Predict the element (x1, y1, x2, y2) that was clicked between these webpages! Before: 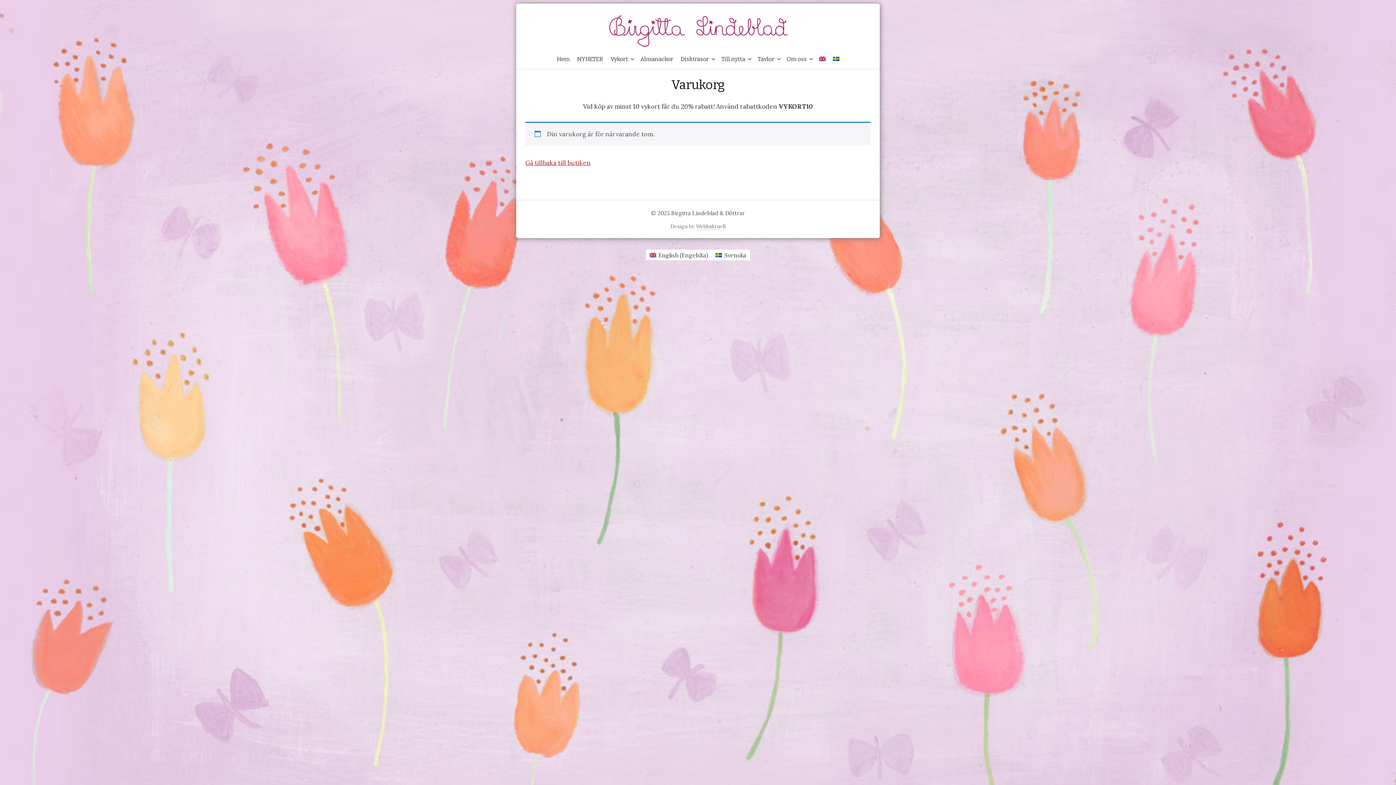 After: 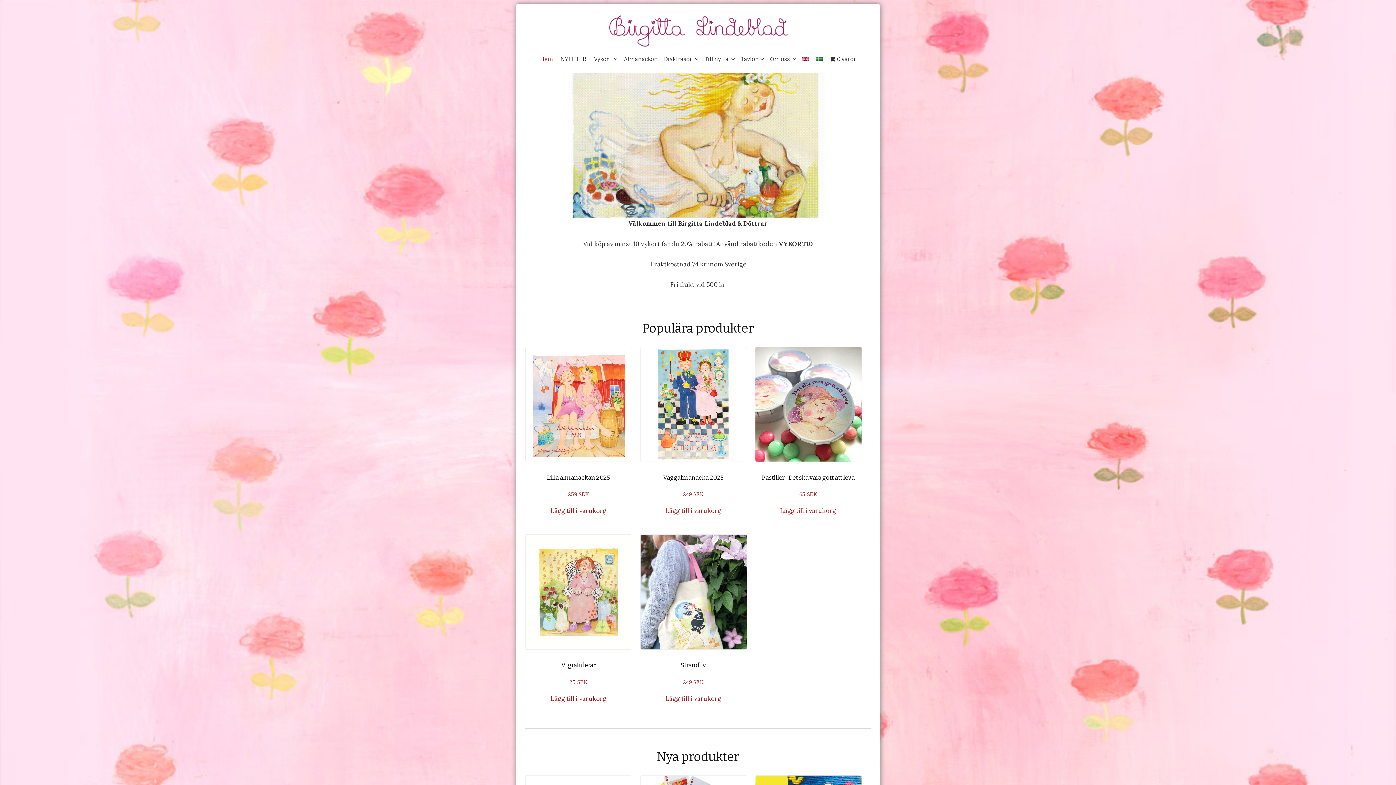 Action: bbox: (671, 209, 745, 216) label: Birgitta Lindeblad & Döttrar